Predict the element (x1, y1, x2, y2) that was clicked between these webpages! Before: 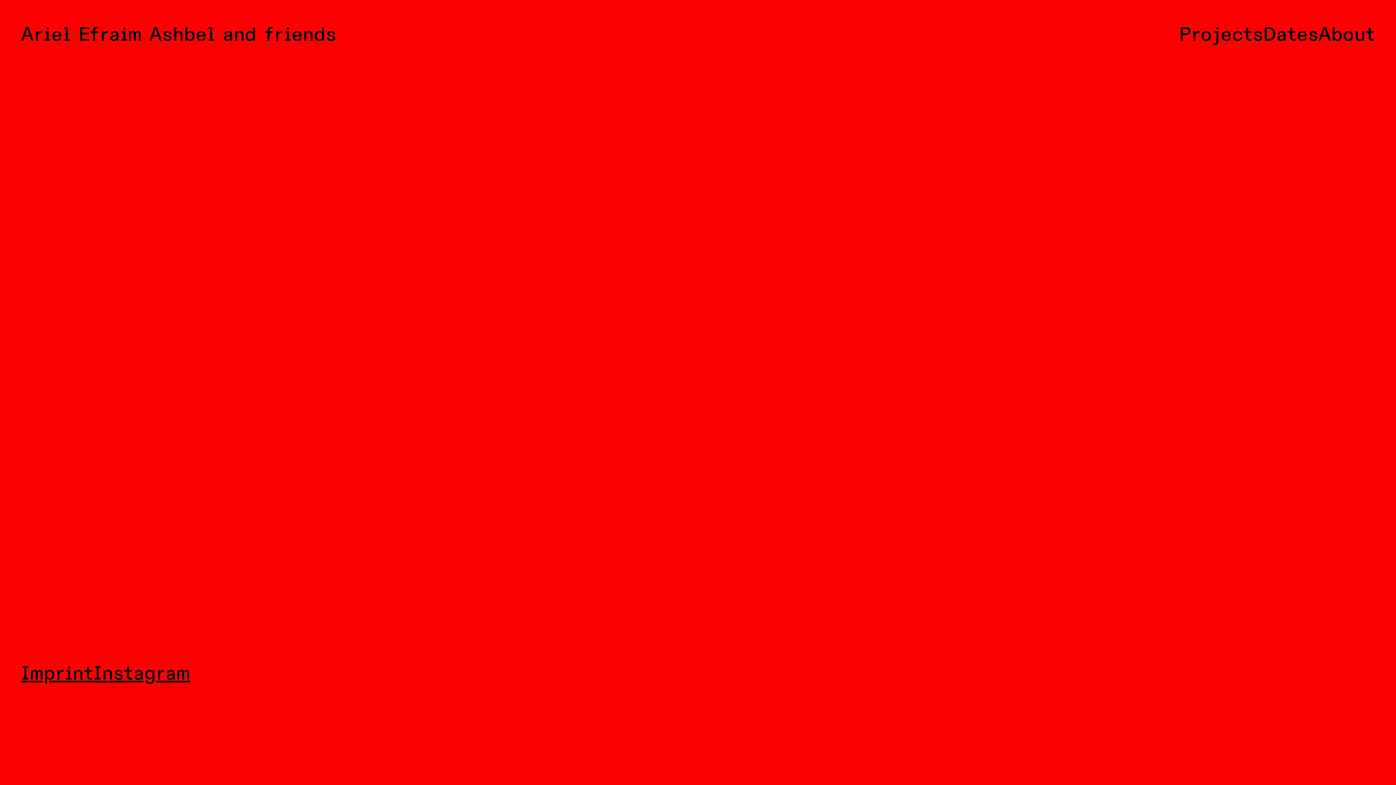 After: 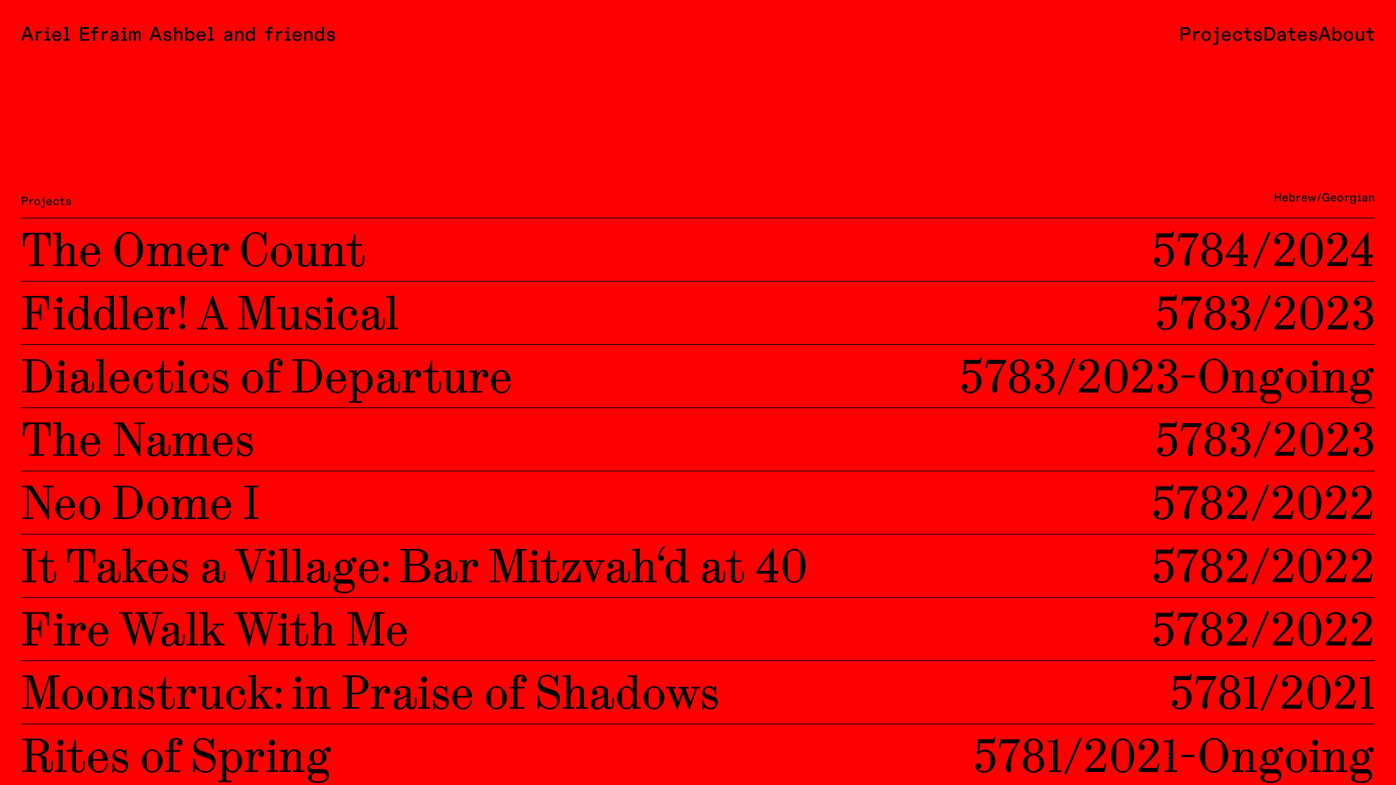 Action: label: Projects bbox: (1179, 25, 1263, 45)